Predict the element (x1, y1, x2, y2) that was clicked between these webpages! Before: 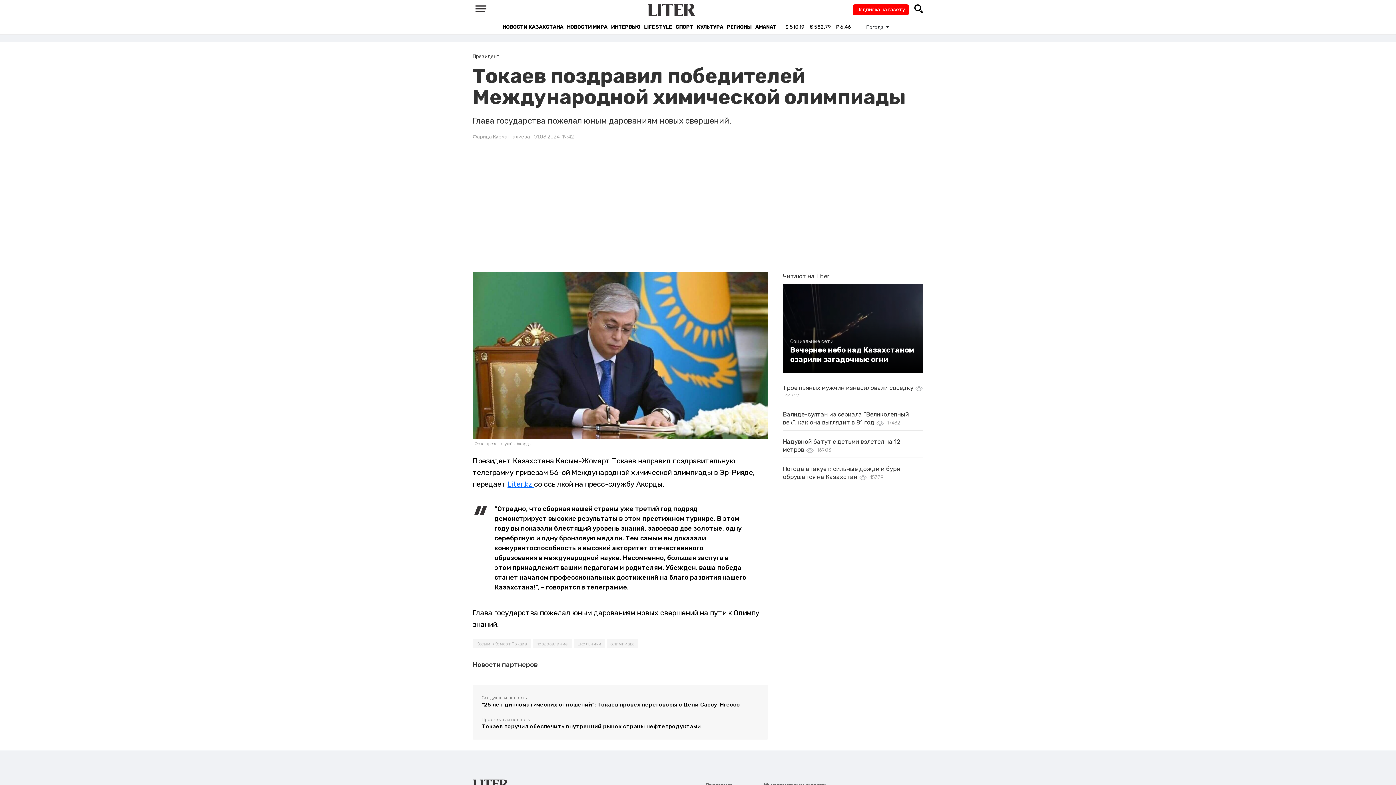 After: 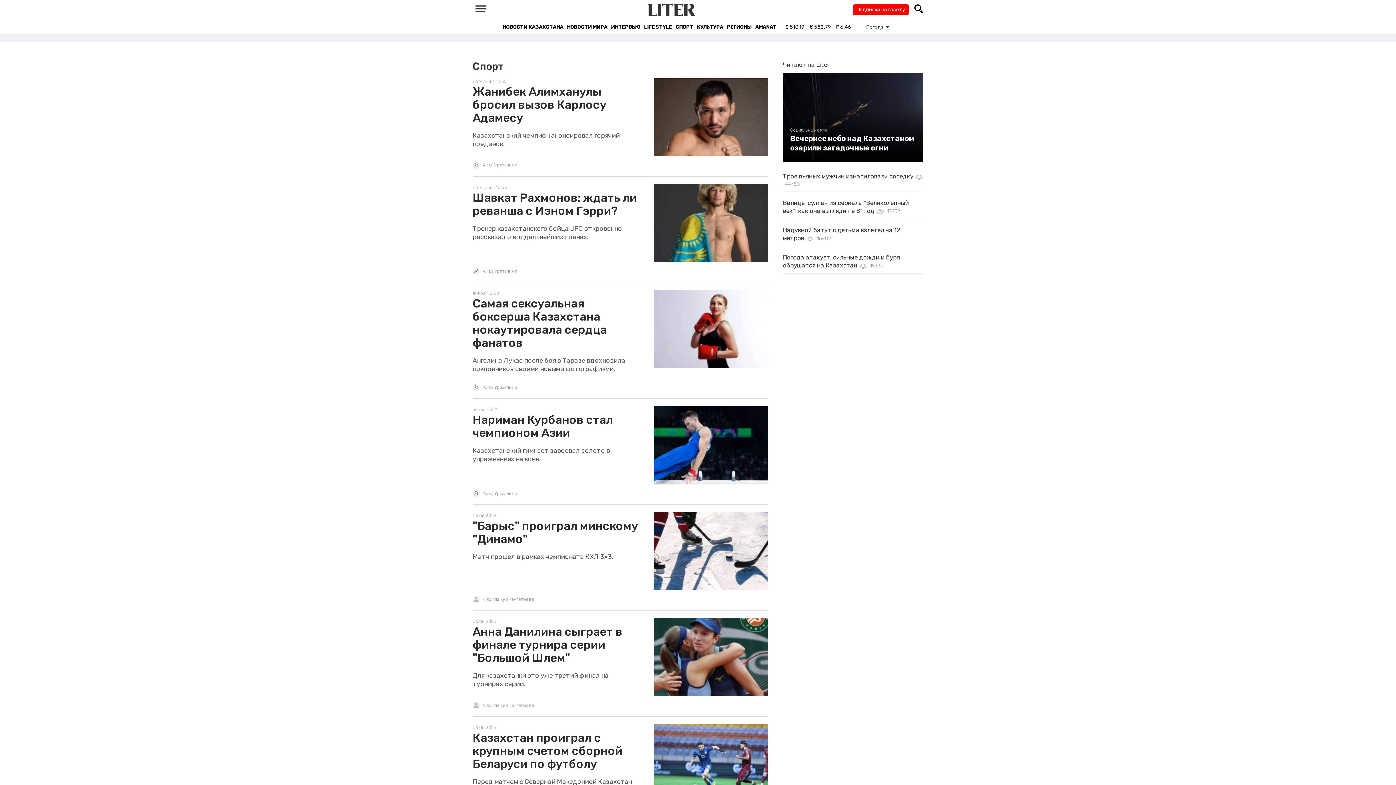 Action: label: СПОРТ bbox: (675, 23, 693, 30)